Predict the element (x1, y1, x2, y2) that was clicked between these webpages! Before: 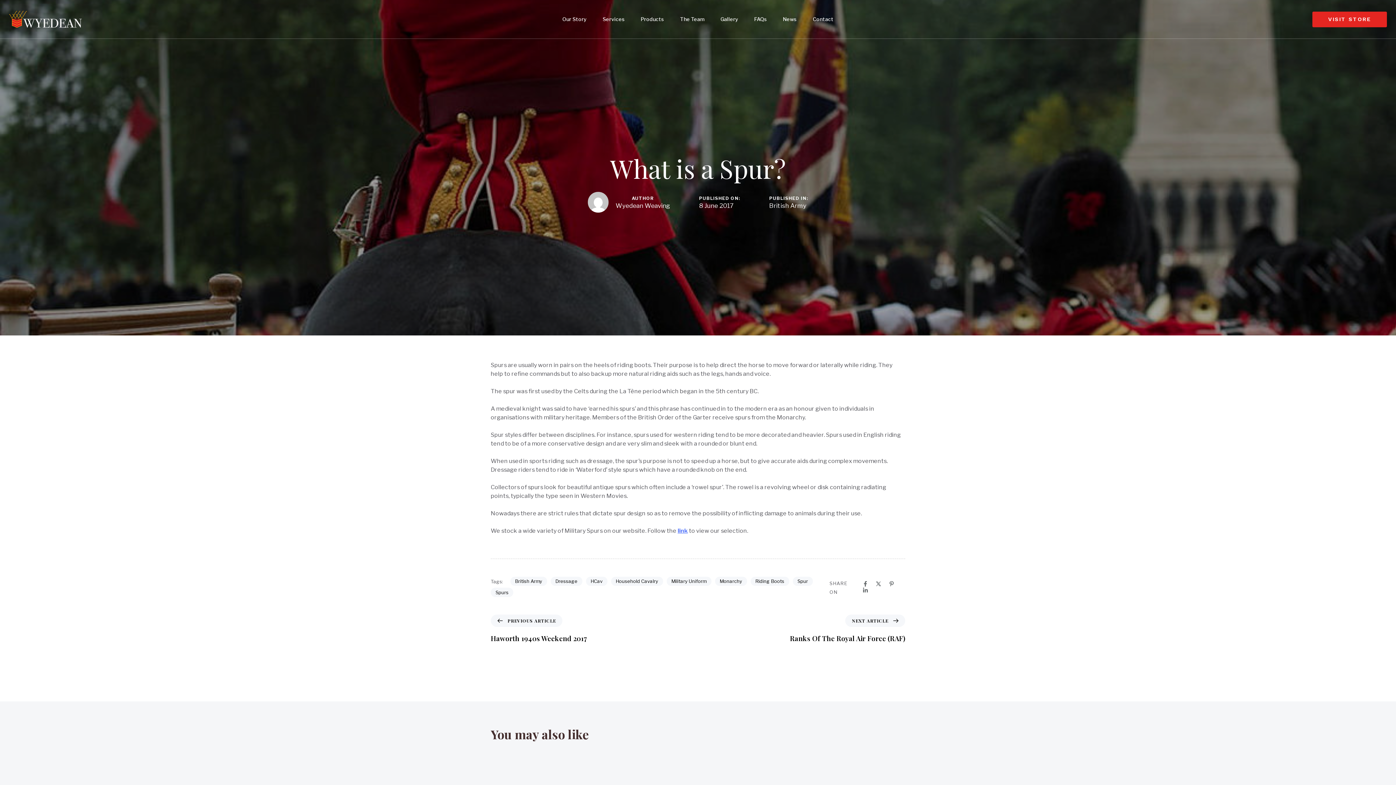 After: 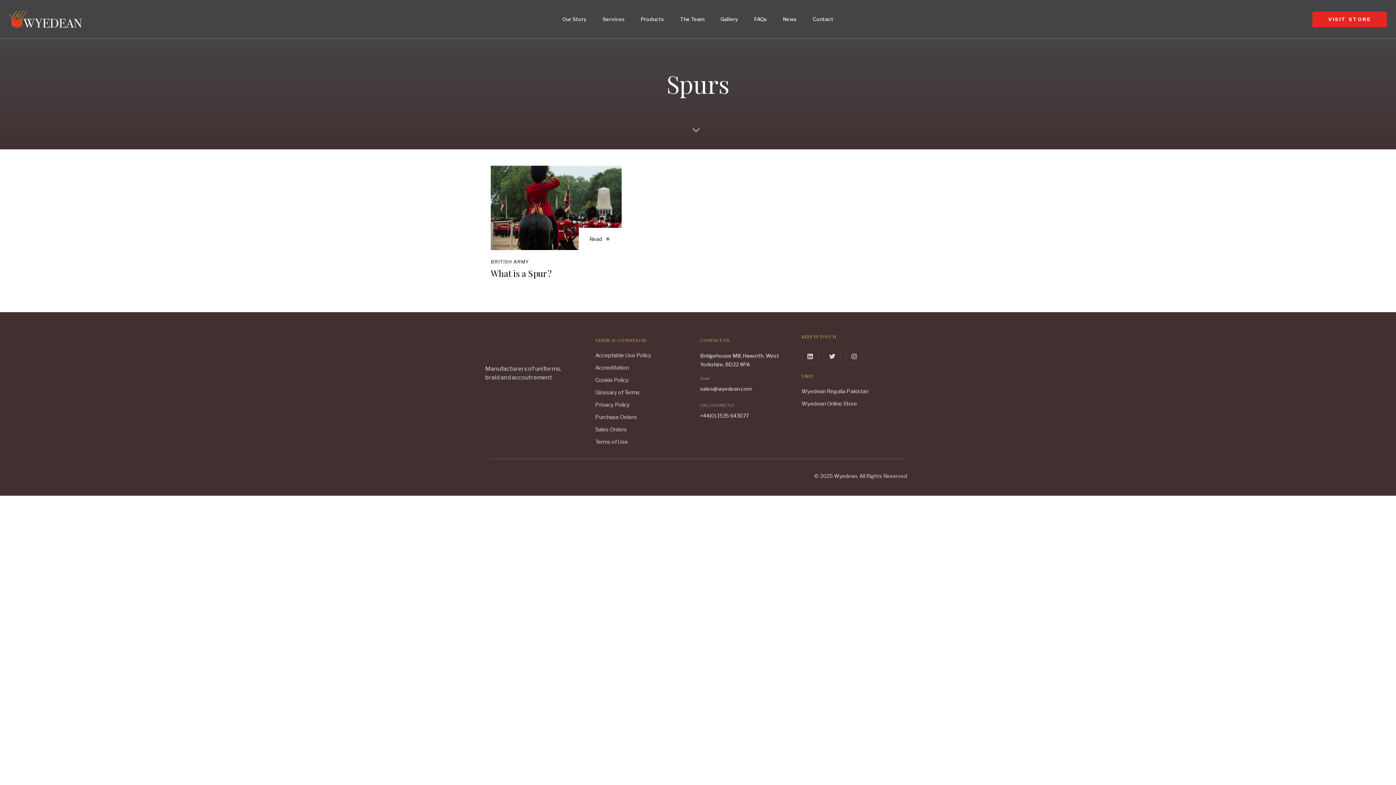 Action: bbox: (490, 588, 513, 597) label: Spurs